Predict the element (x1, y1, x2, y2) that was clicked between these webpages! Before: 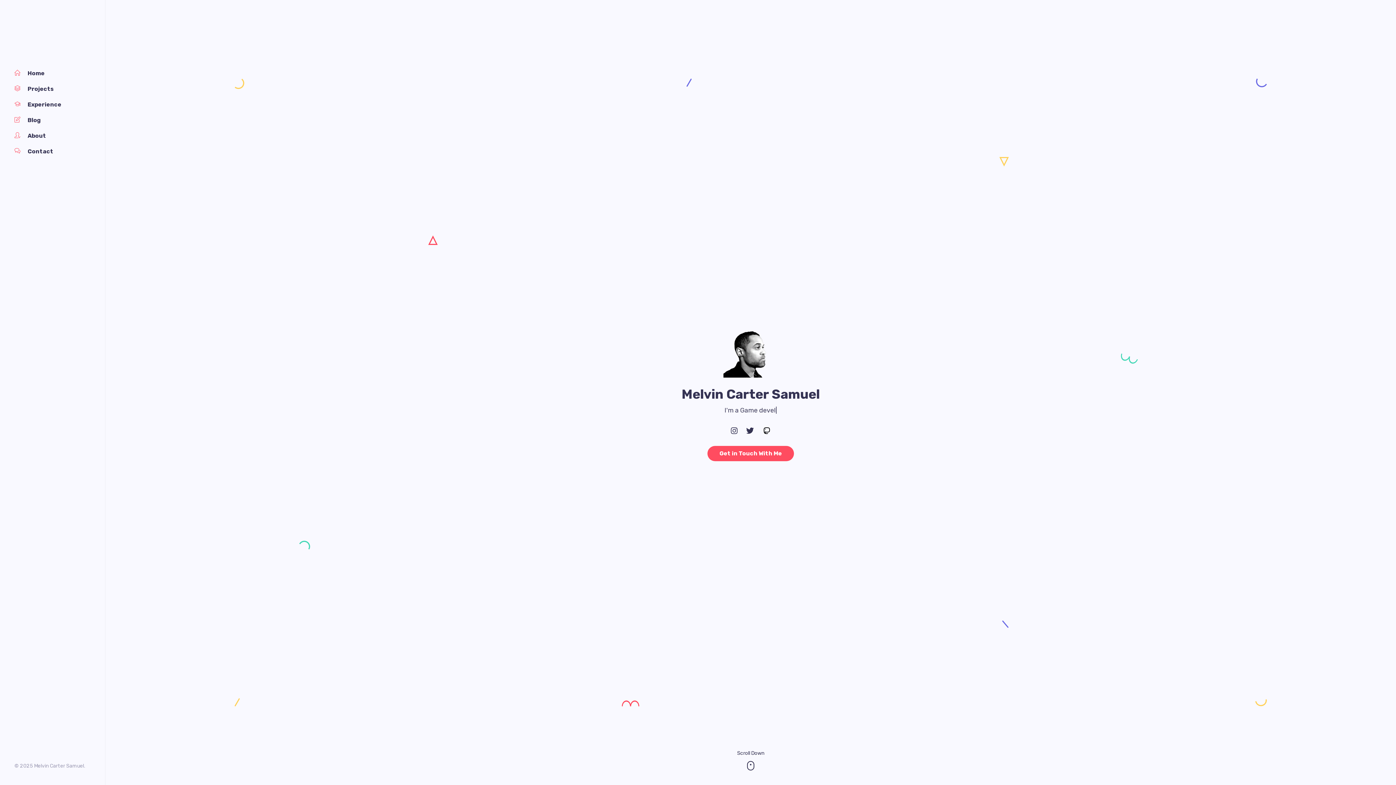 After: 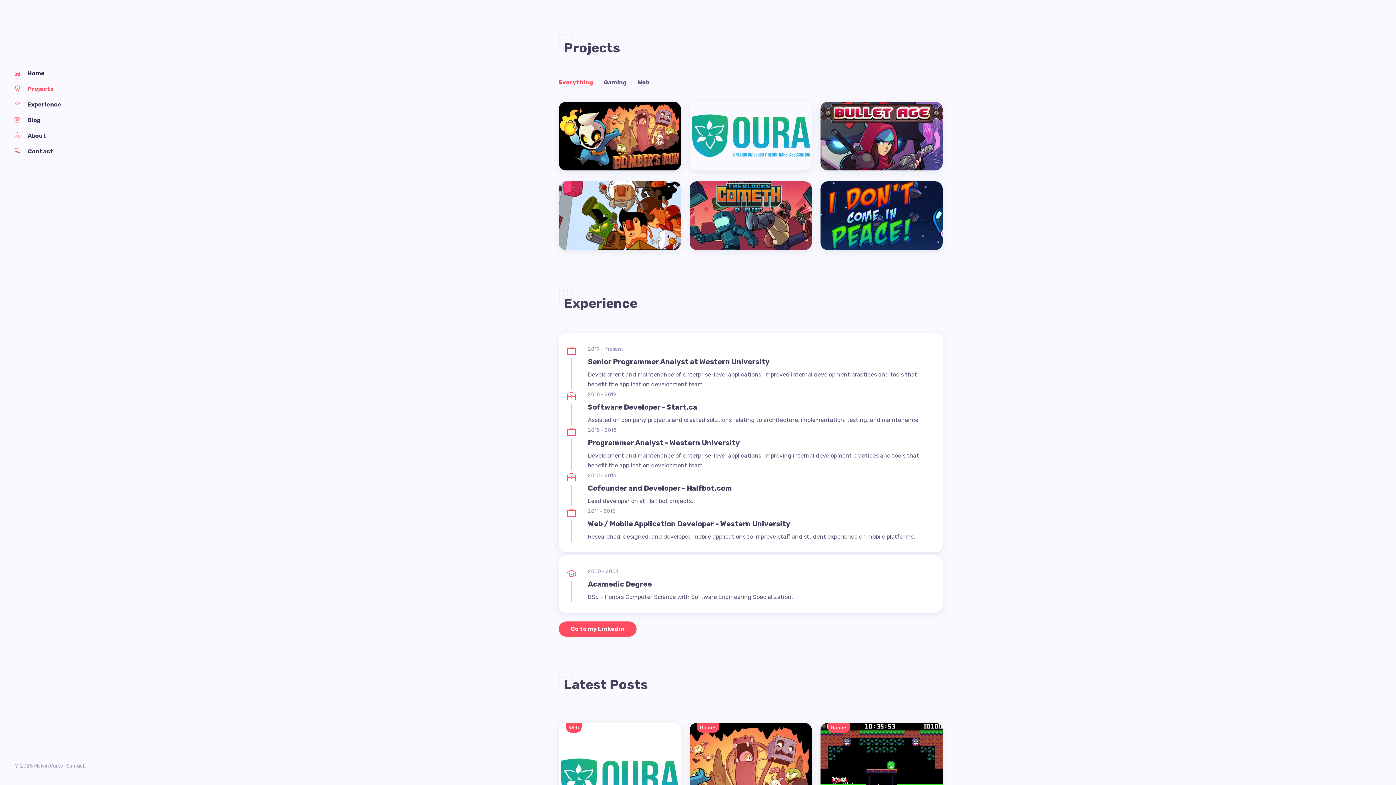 Action: bbox: (14, 85, 53, 92) label: Projects